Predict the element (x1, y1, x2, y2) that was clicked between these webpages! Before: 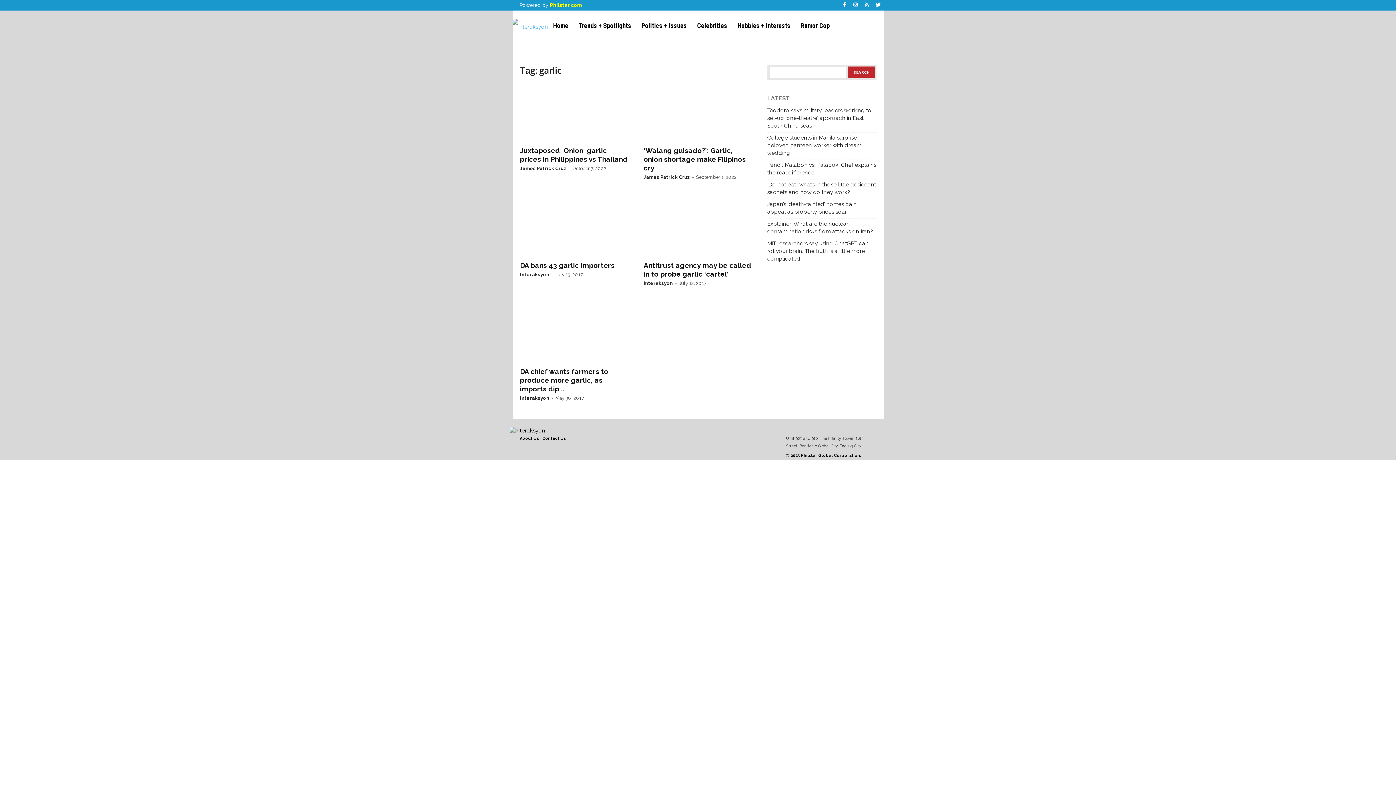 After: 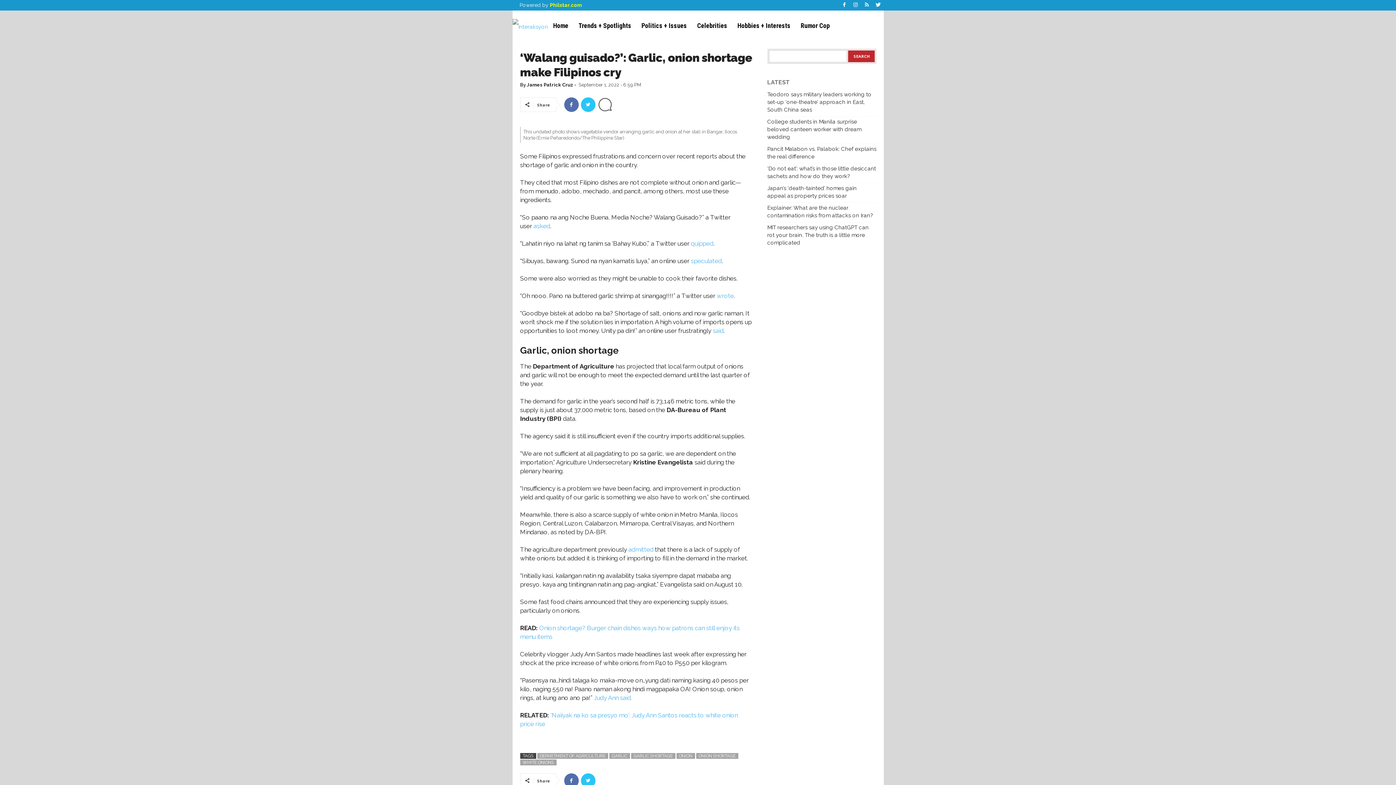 Action: label: ‘Walang guisado?’: Garlic, onion shortage make Filipinos cry bbox: (643, 146, 746, 172)